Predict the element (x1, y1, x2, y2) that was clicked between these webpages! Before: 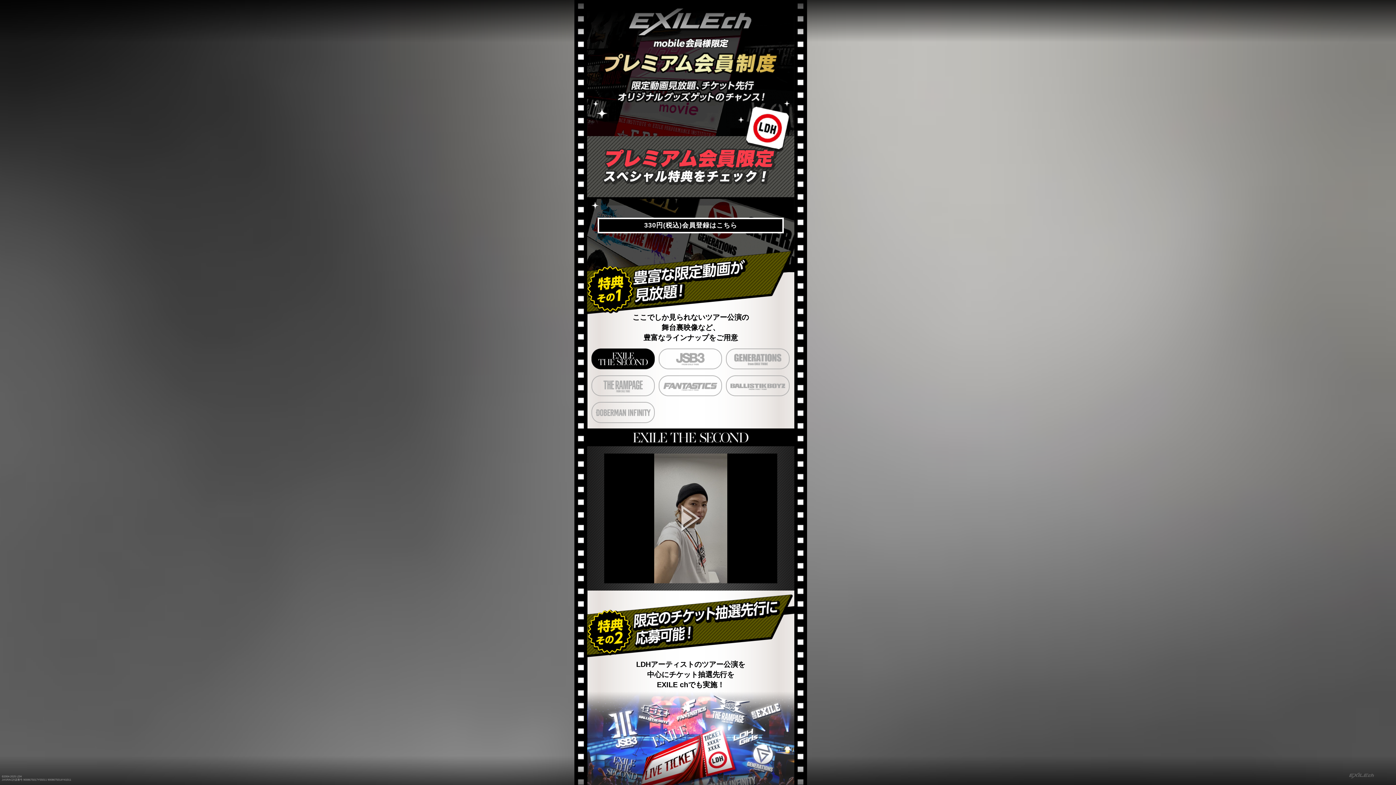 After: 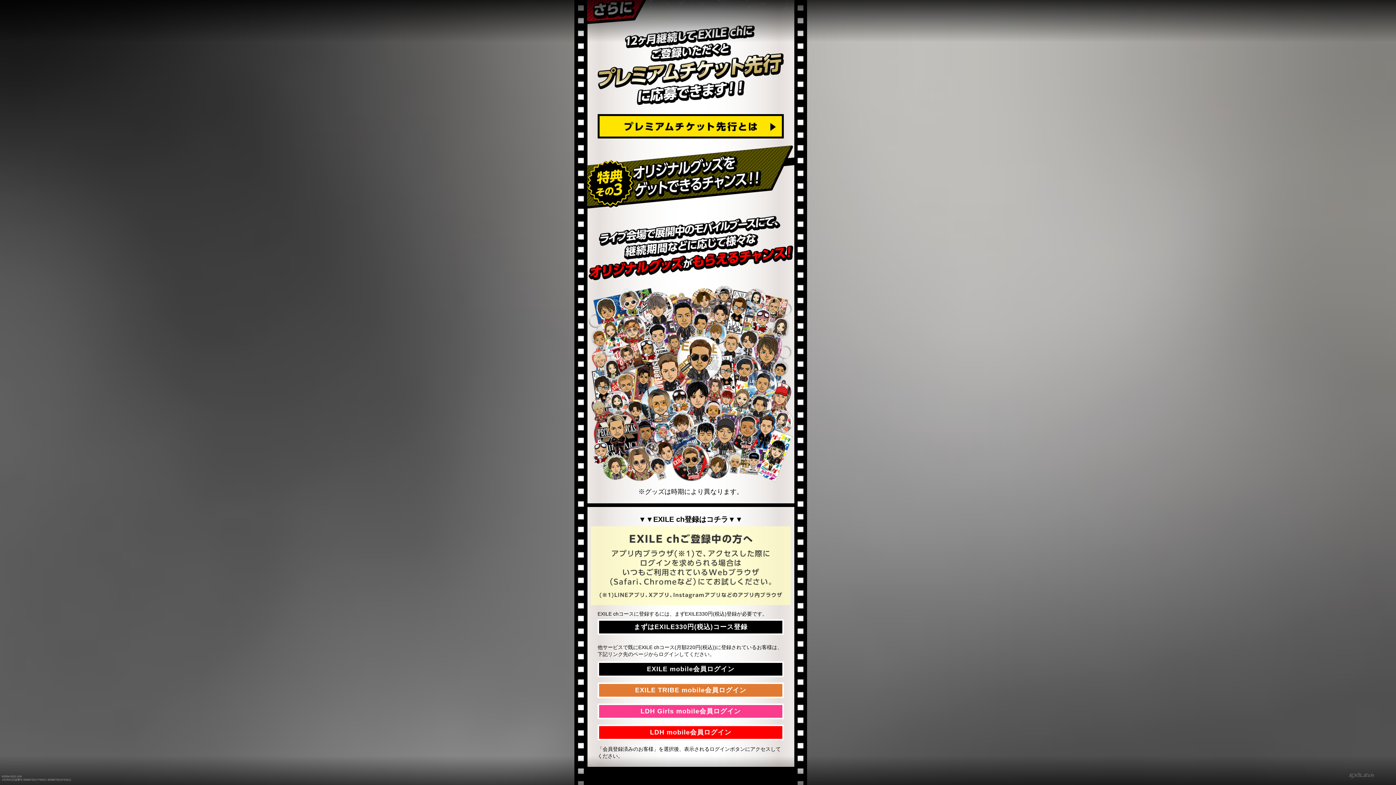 Action: bbox: (597, 217, 784, 233) label: 330円(税込)会員登録はこちら
330円(税込)会員登録はこちら